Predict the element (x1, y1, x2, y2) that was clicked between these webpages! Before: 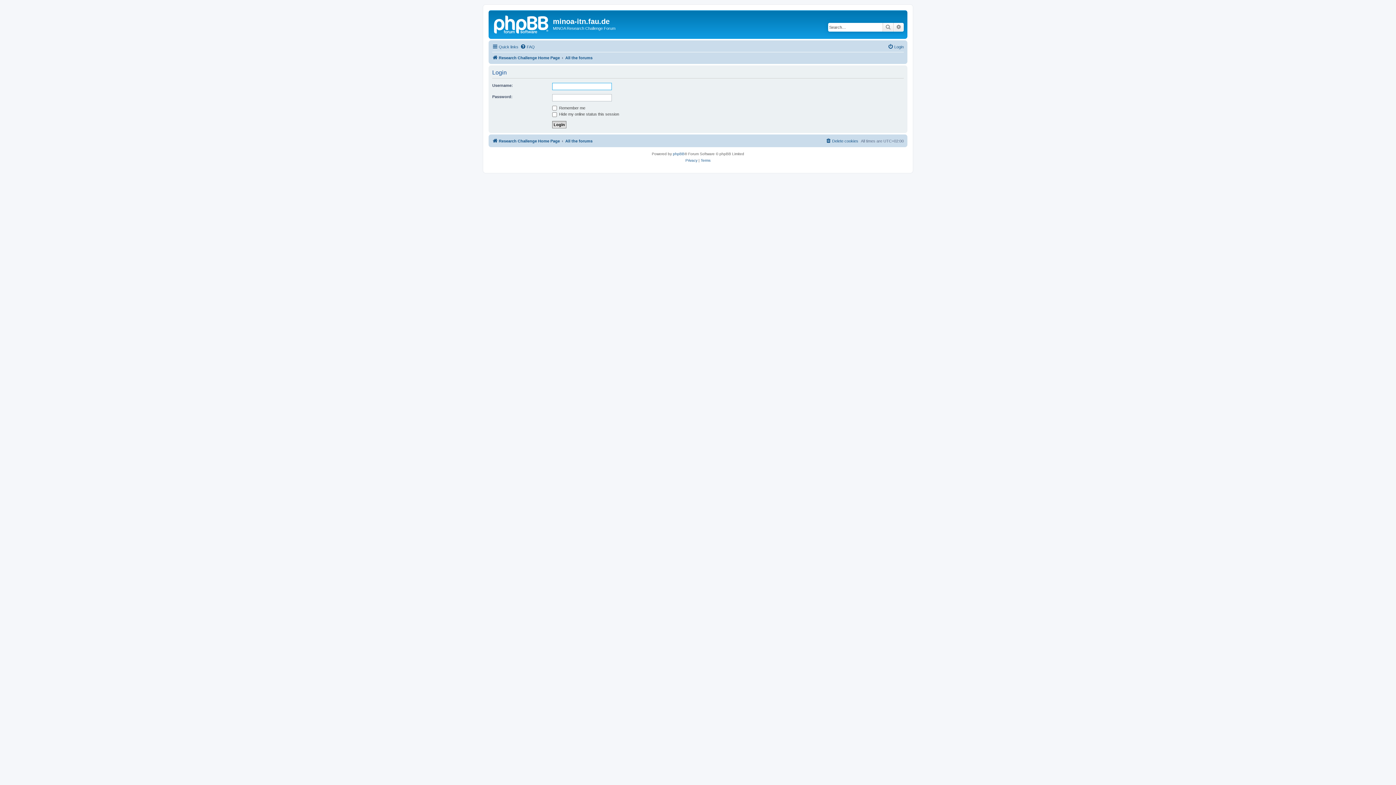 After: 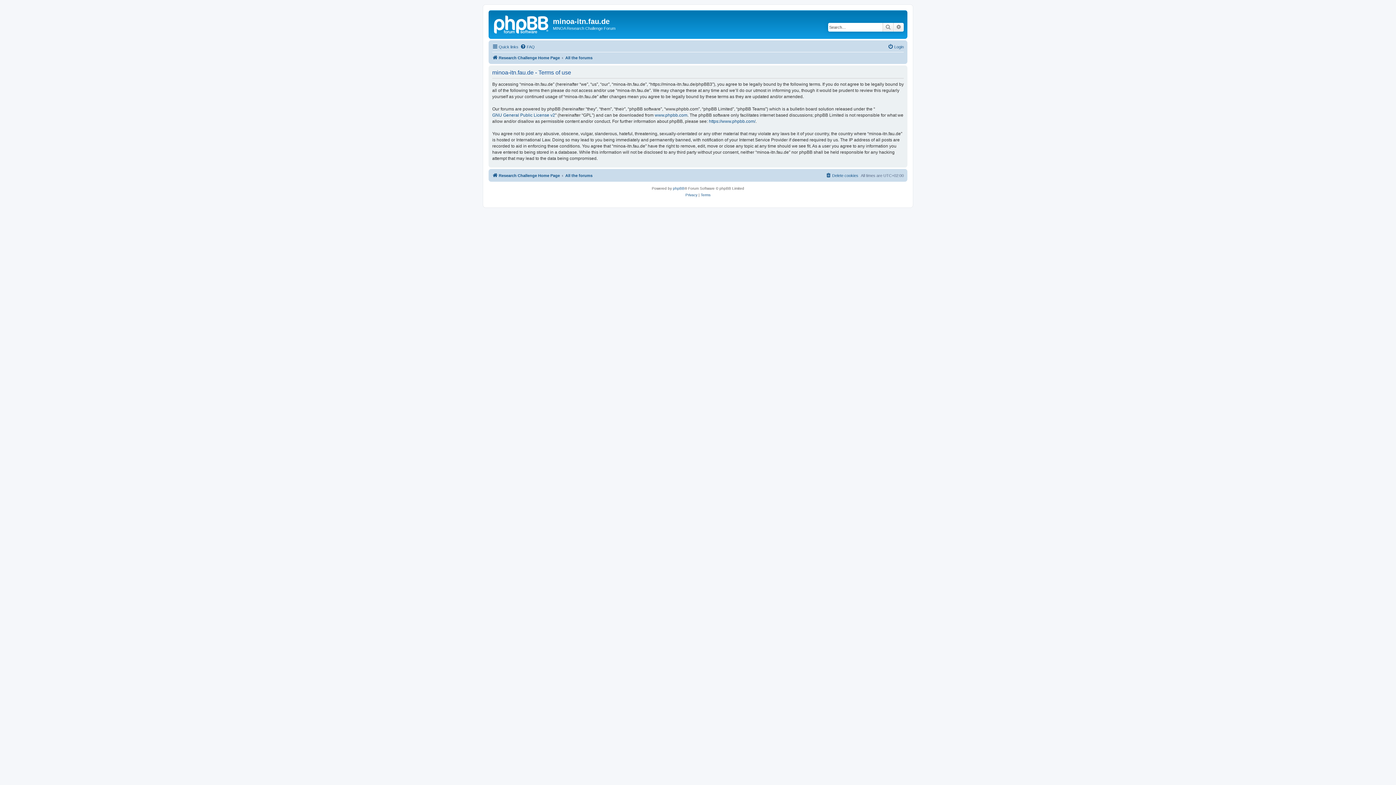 Action: label: Terms bbox: (700, 157, 710, 163)